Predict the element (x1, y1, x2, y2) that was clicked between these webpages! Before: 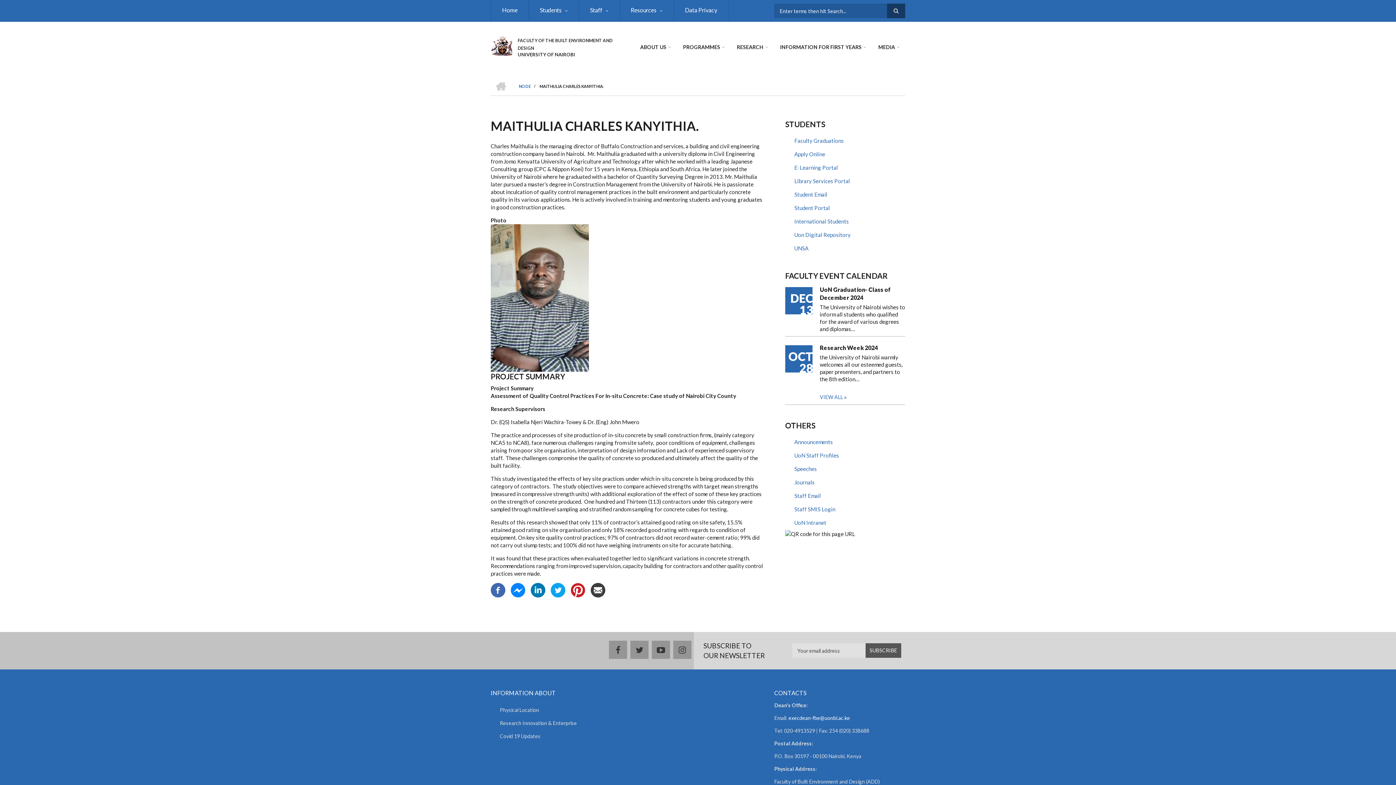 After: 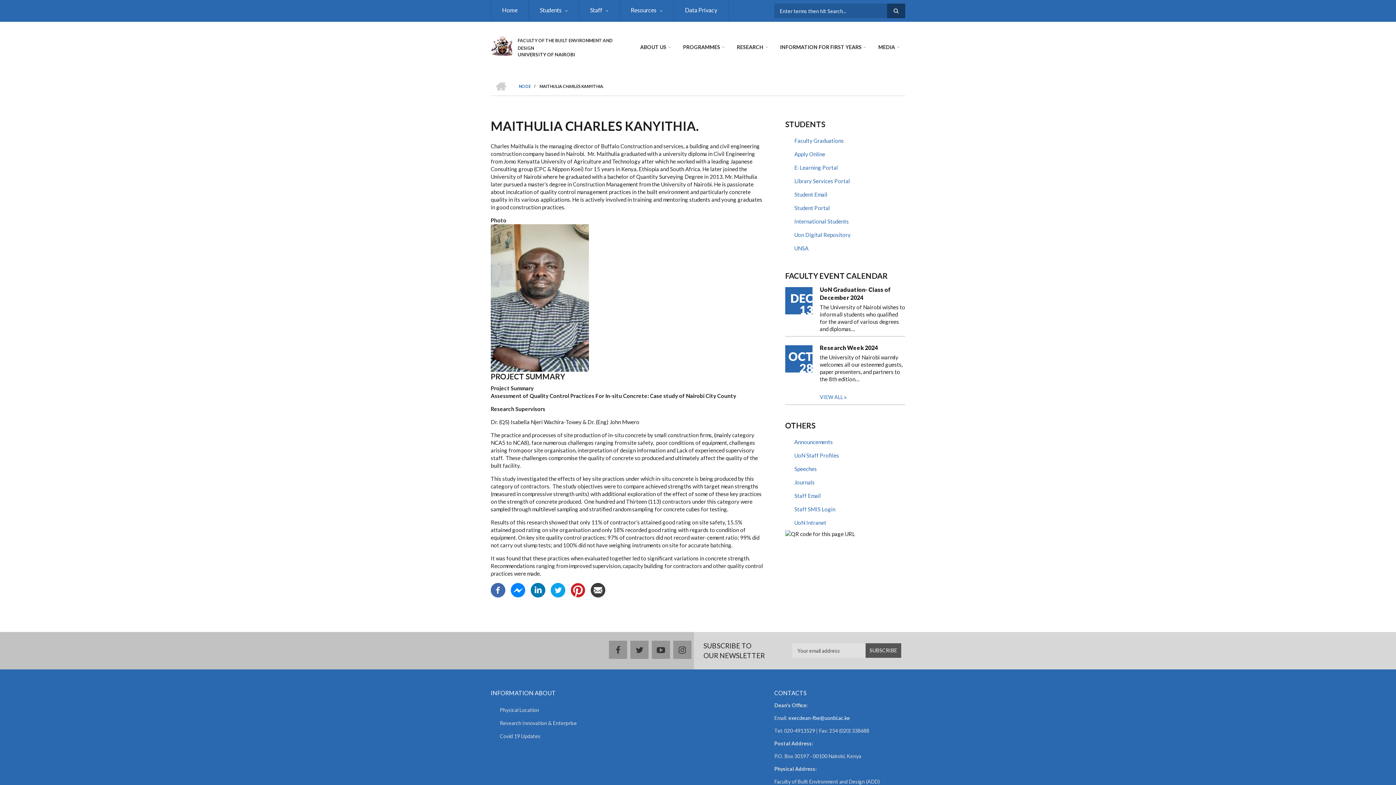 Action: bbox: (550, 586, 565, 593)